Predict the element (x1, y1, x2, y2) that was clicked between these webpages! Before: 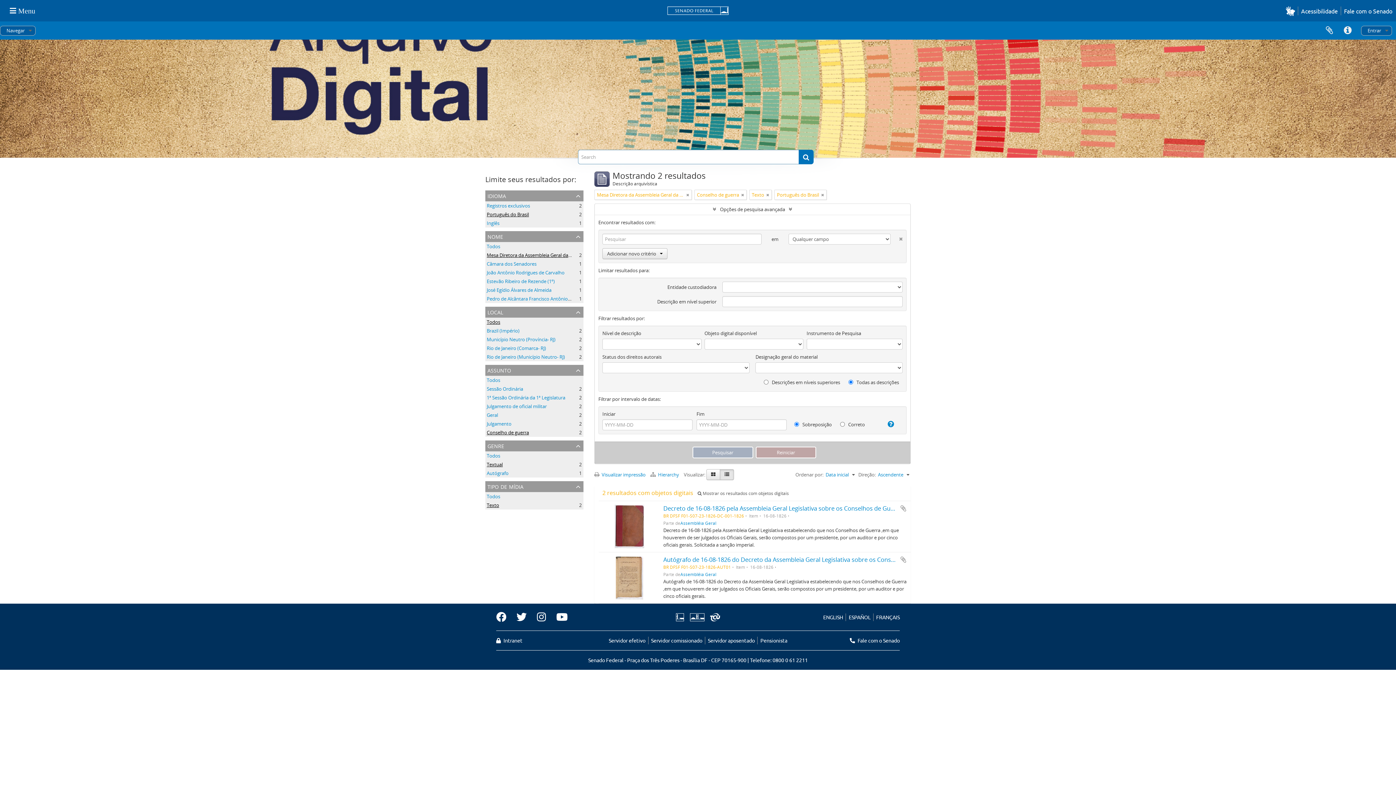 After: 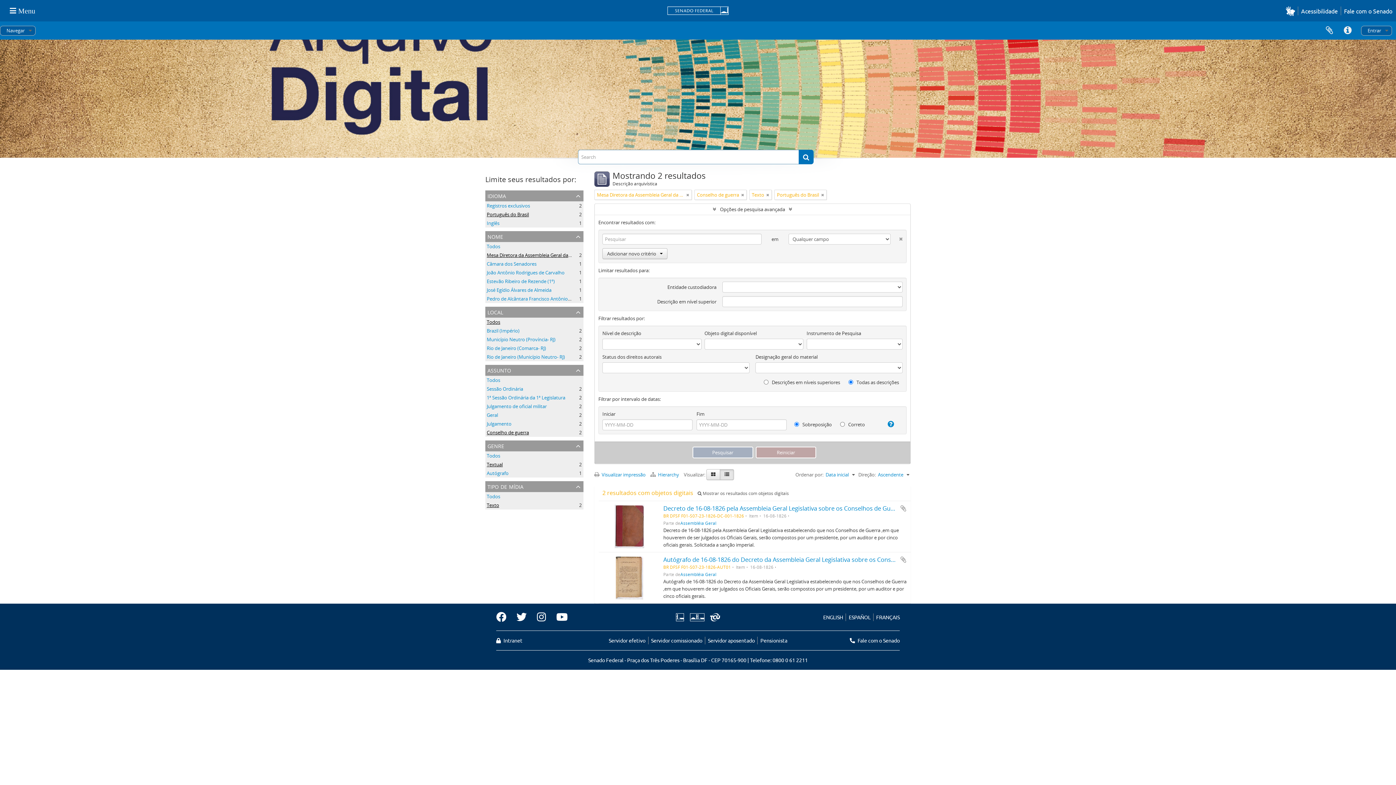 Action: bbox: (676, 613, 687, 621)